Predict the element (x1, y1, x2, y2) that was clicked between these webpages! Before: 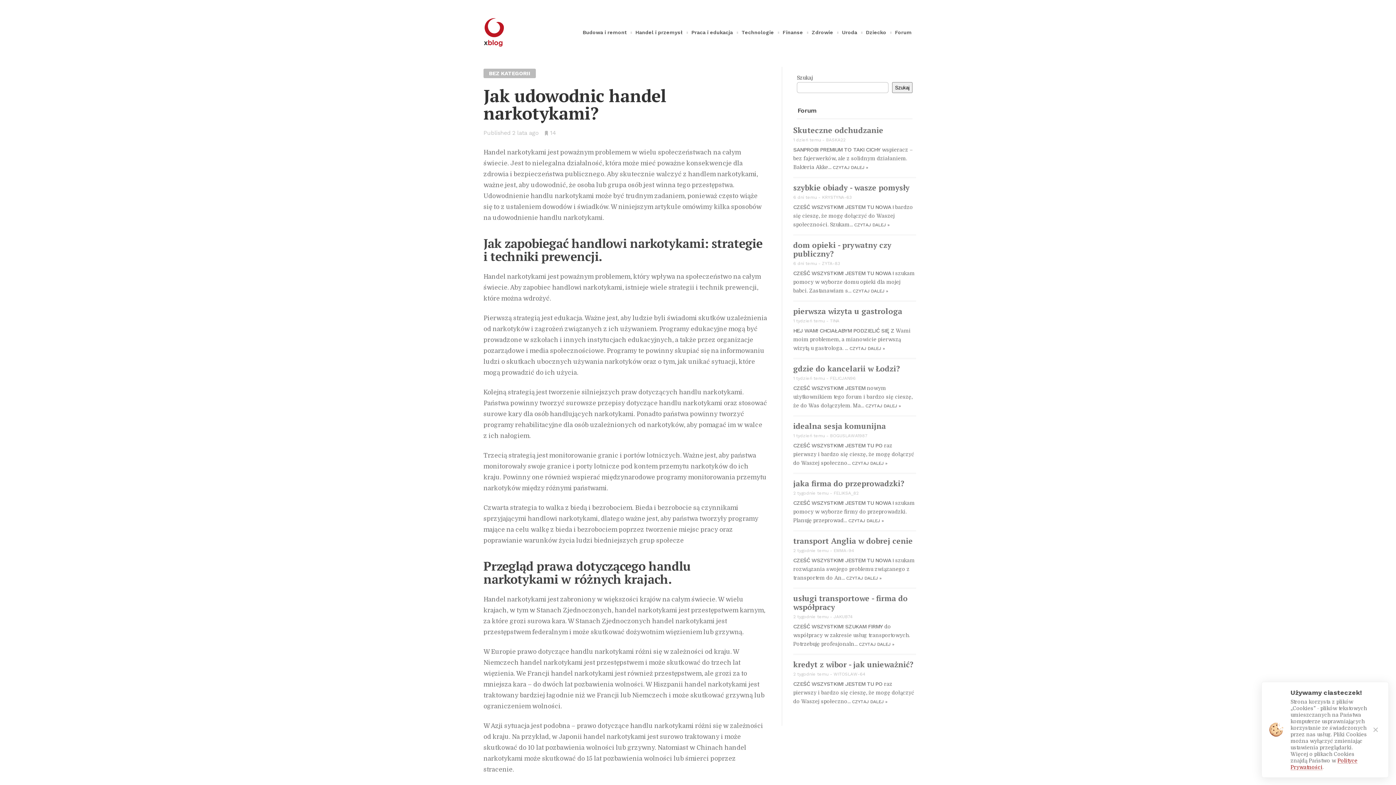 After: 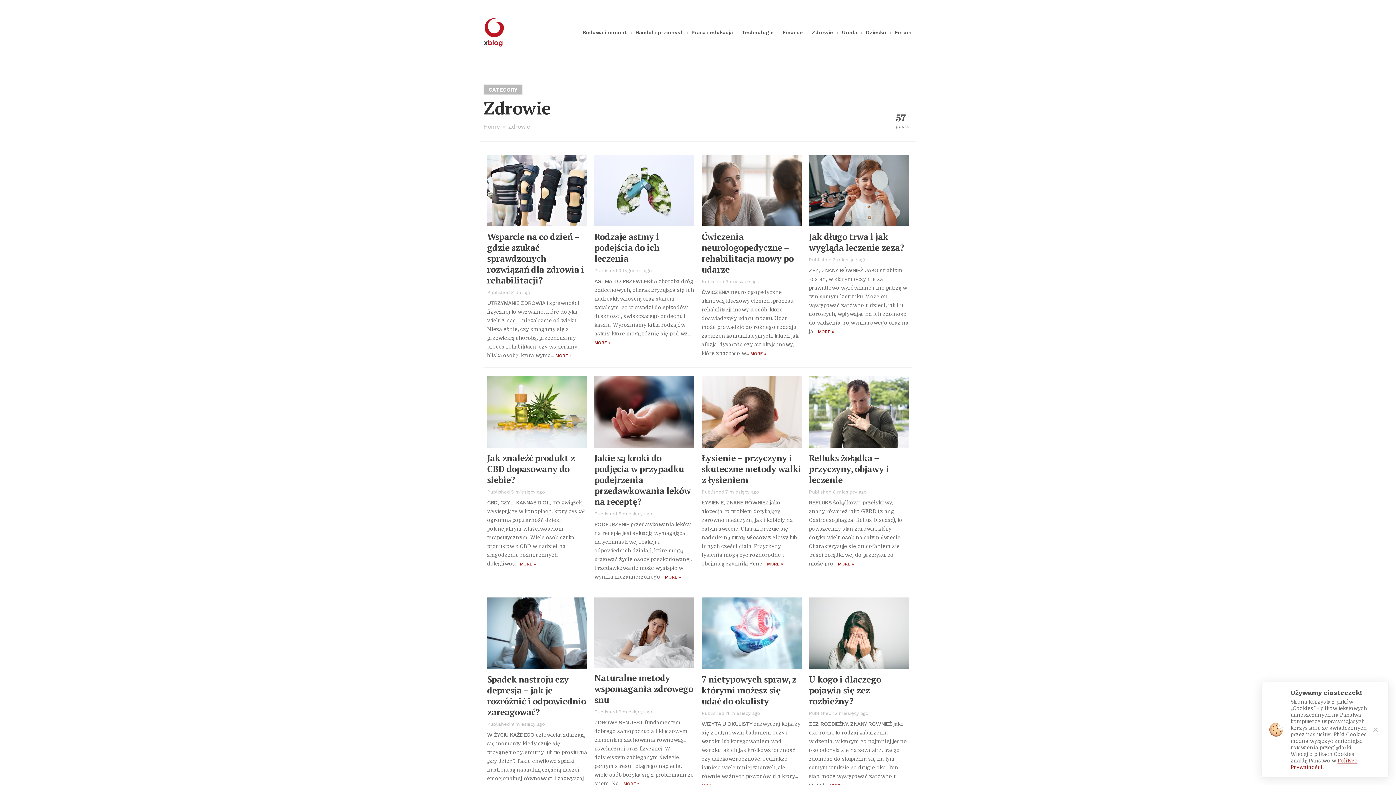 Action: label: Zdrowie bbox: (810, 25, 834, 38)